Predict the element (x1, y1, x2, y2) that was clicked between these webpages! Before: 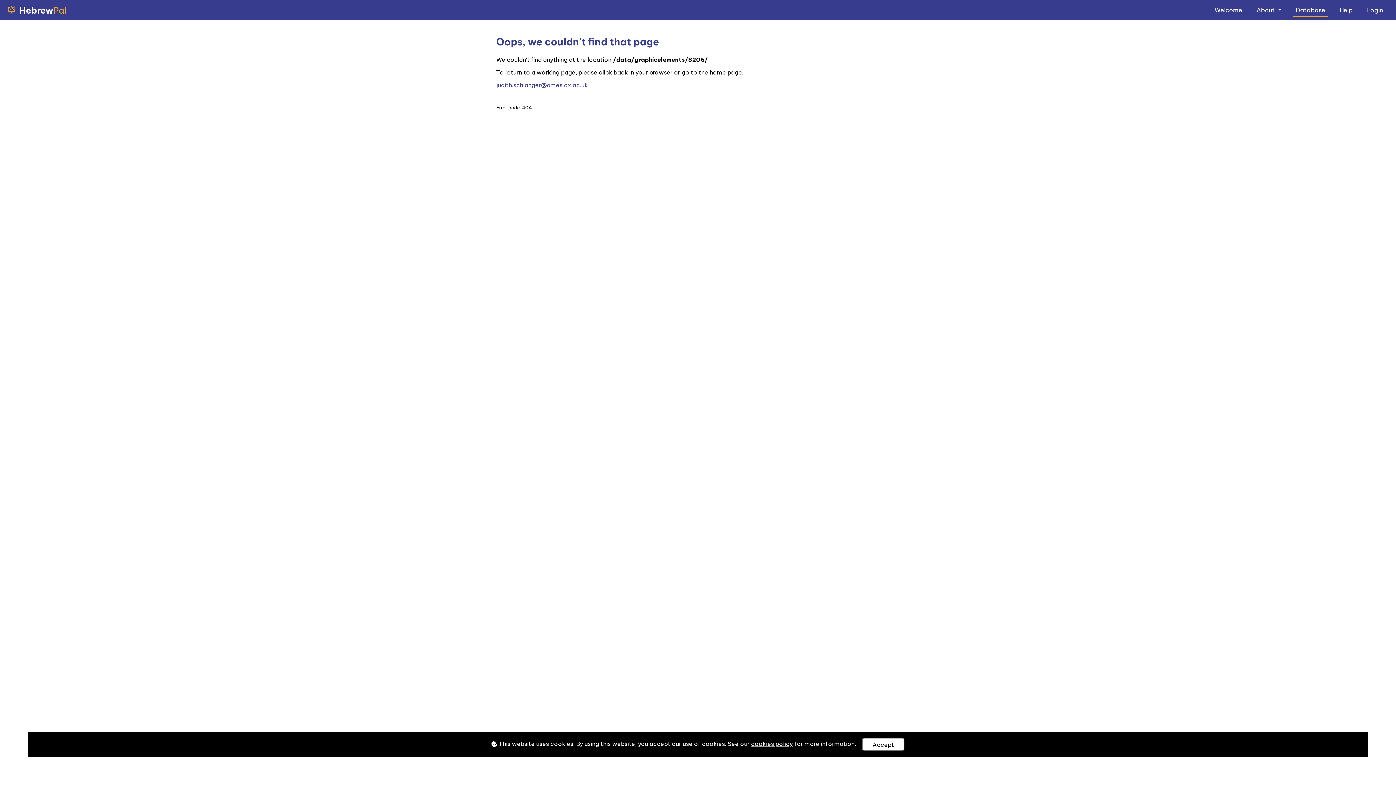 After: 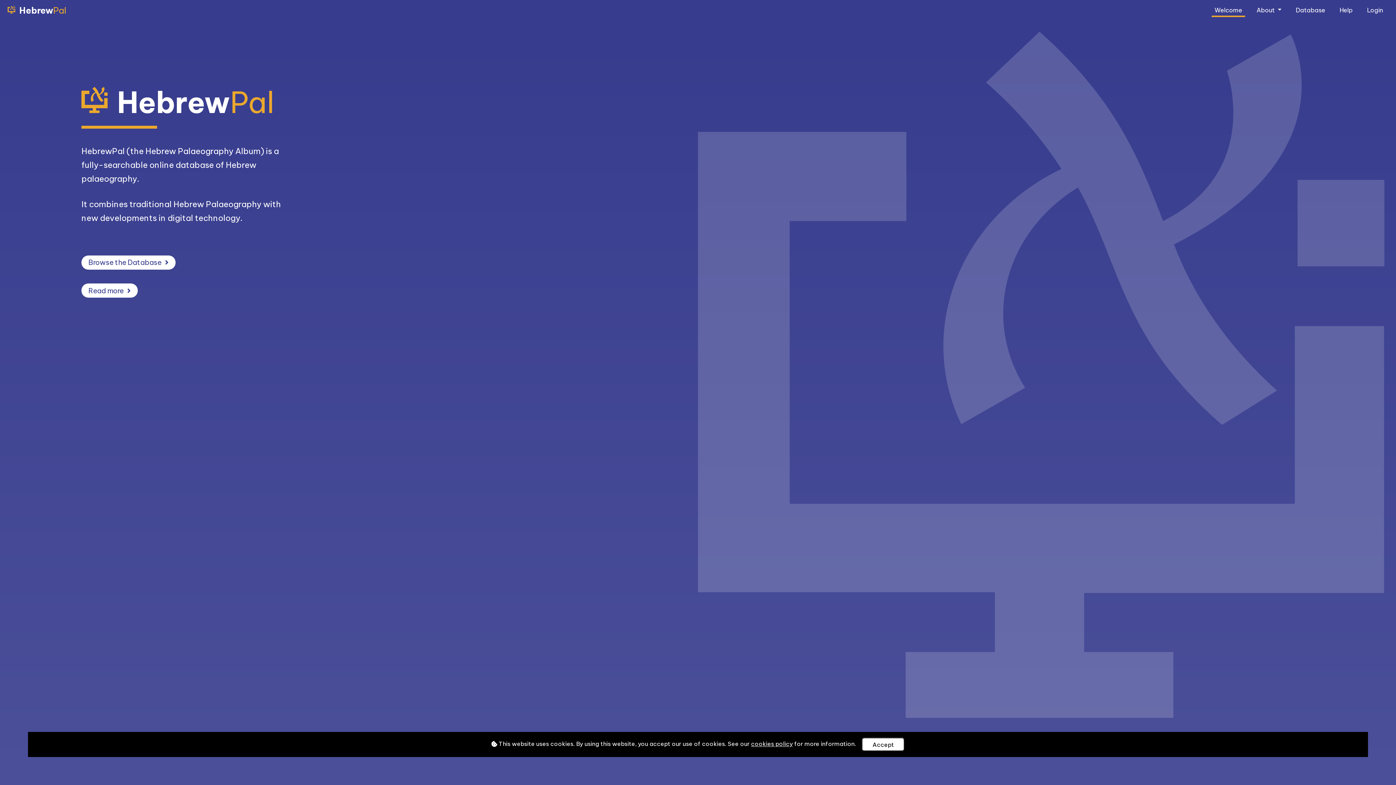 Action: label:  HebrewPal bbox: (5, 3, 66, 16)